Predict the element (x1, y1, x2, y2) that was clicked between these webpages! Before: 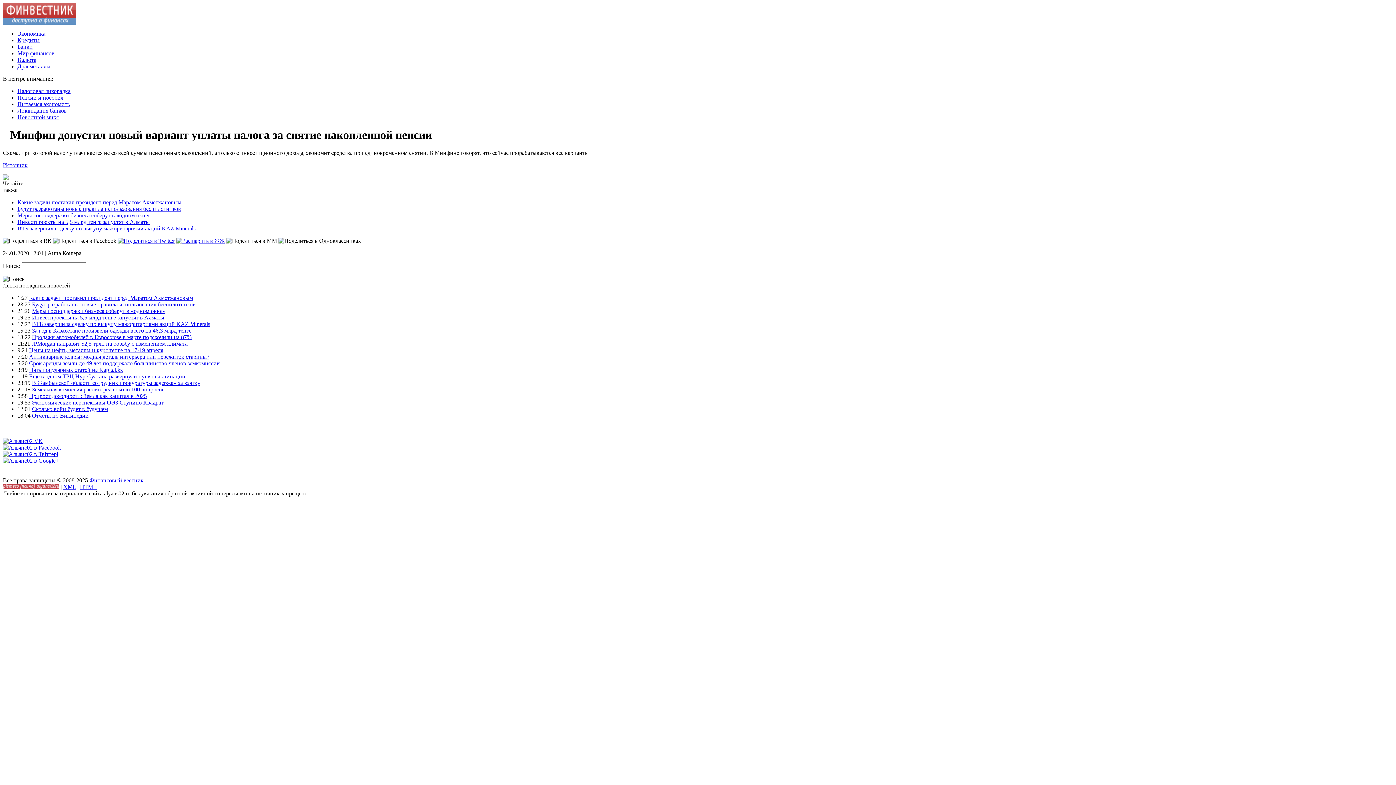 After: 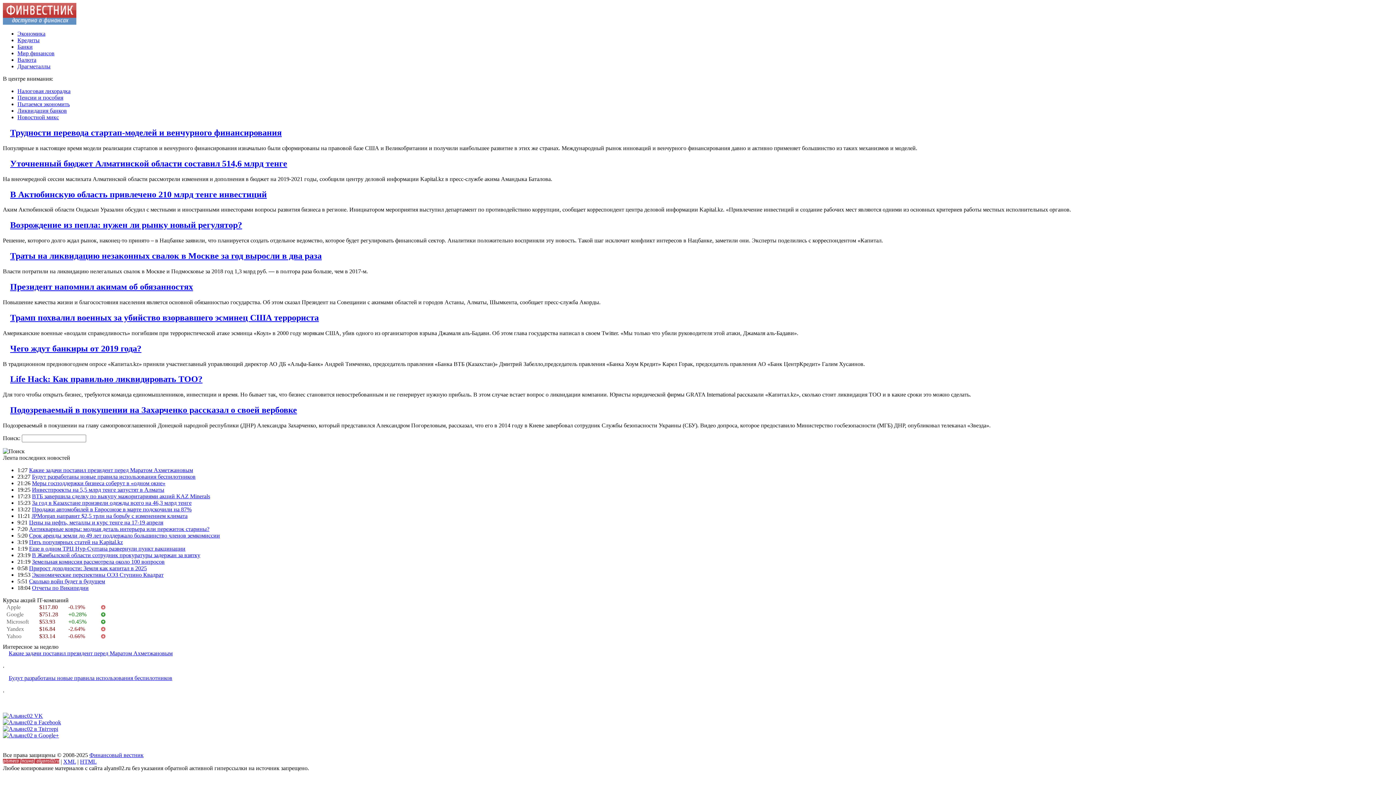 Action: bbox: (17, 107, 66, 113) label: Ликвидация банков